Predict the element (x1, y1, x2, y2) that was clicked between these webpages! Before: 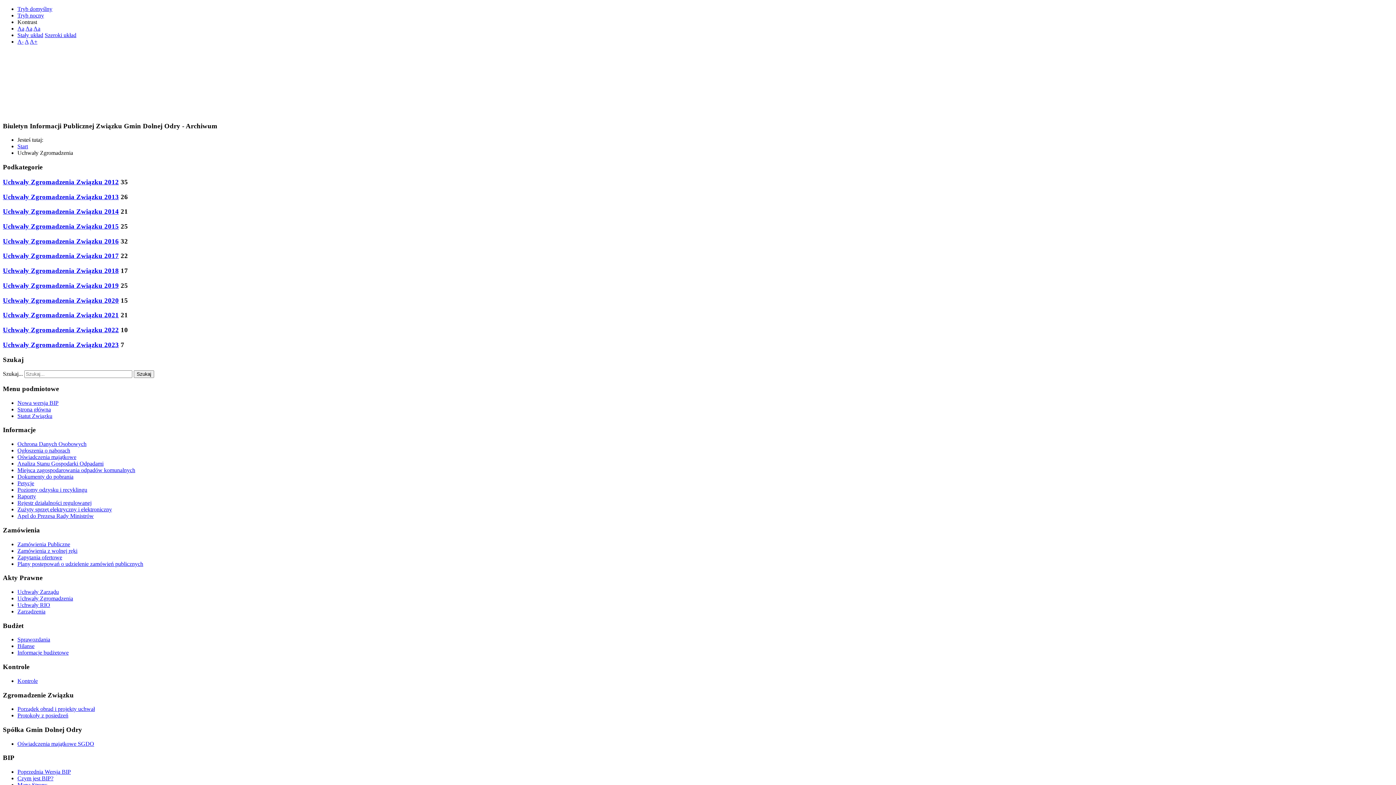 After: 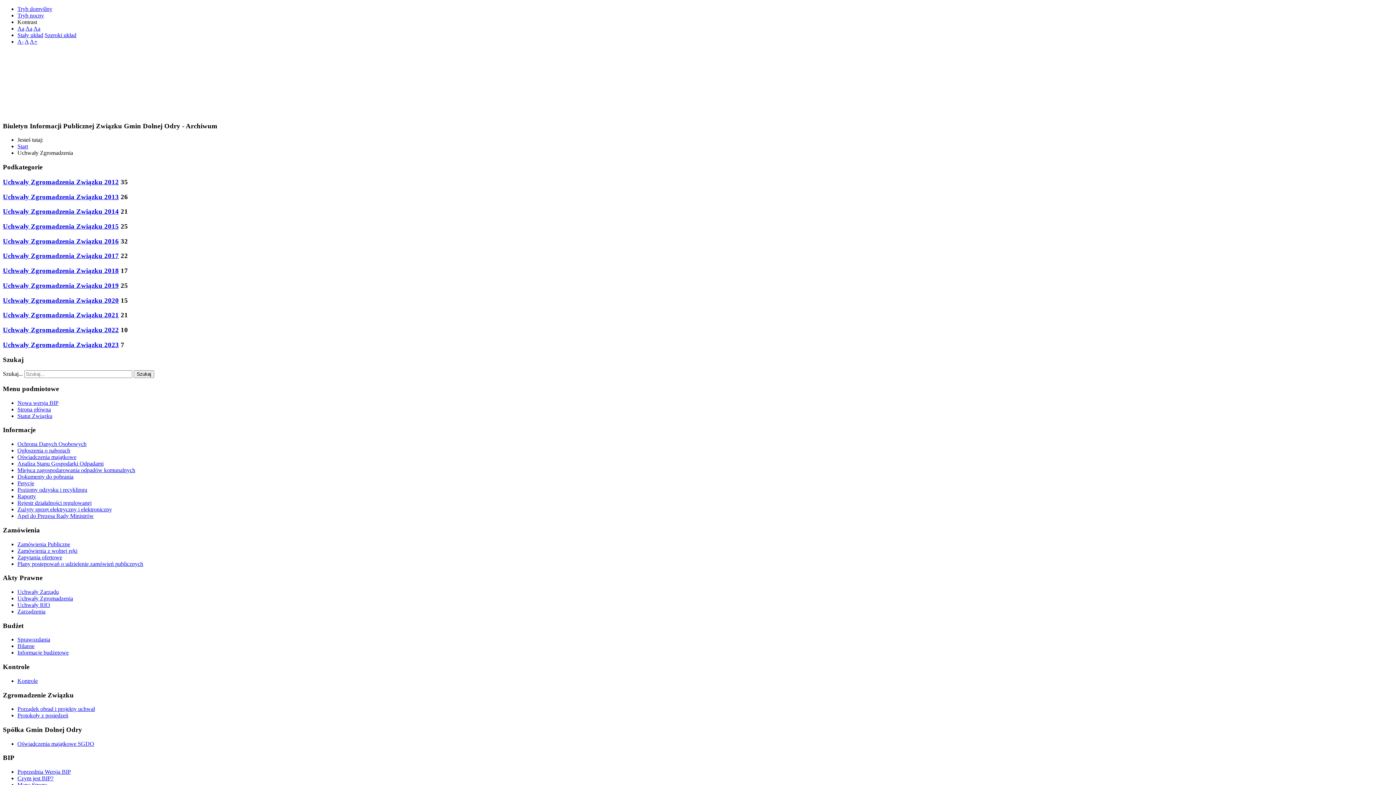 Action: label: Tryb nocny bbox: (17, 12, 44, 18)